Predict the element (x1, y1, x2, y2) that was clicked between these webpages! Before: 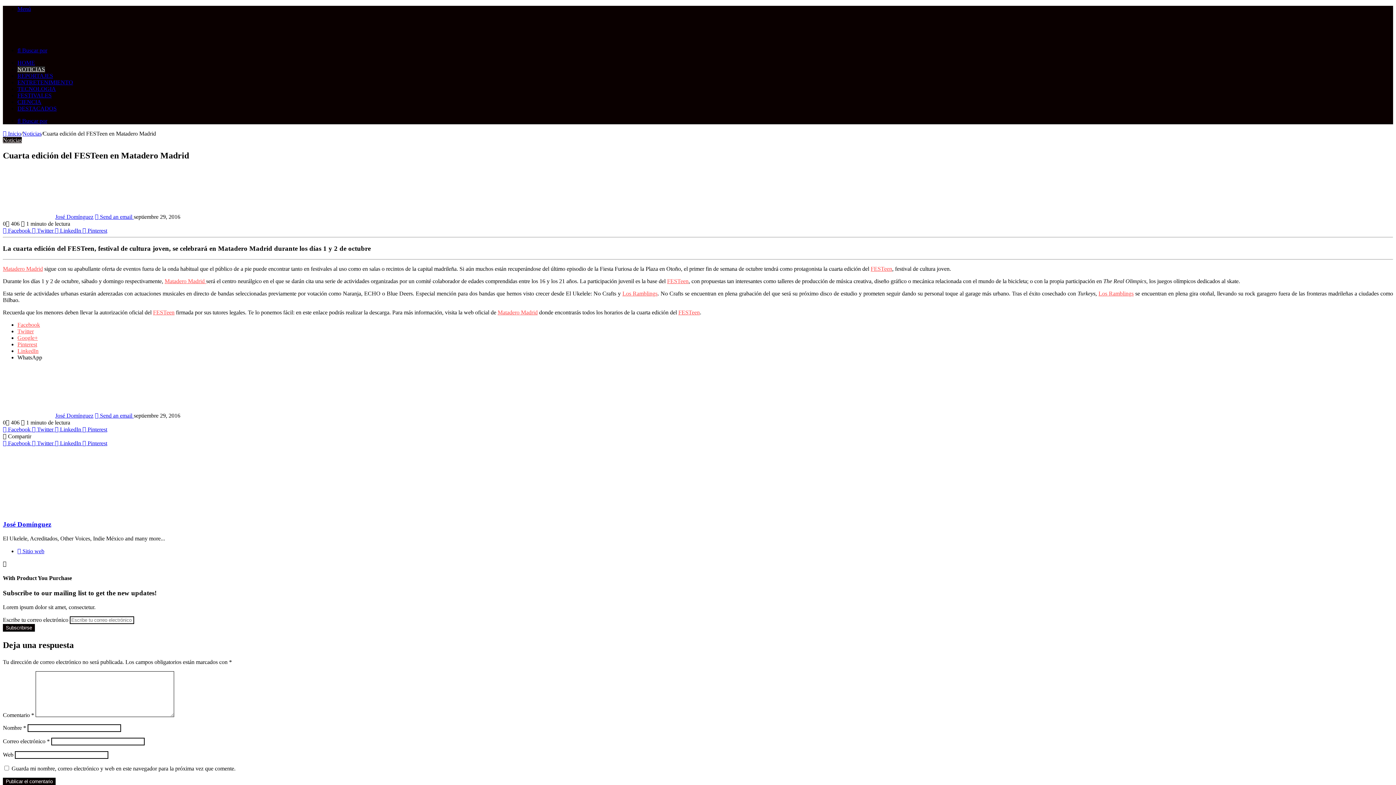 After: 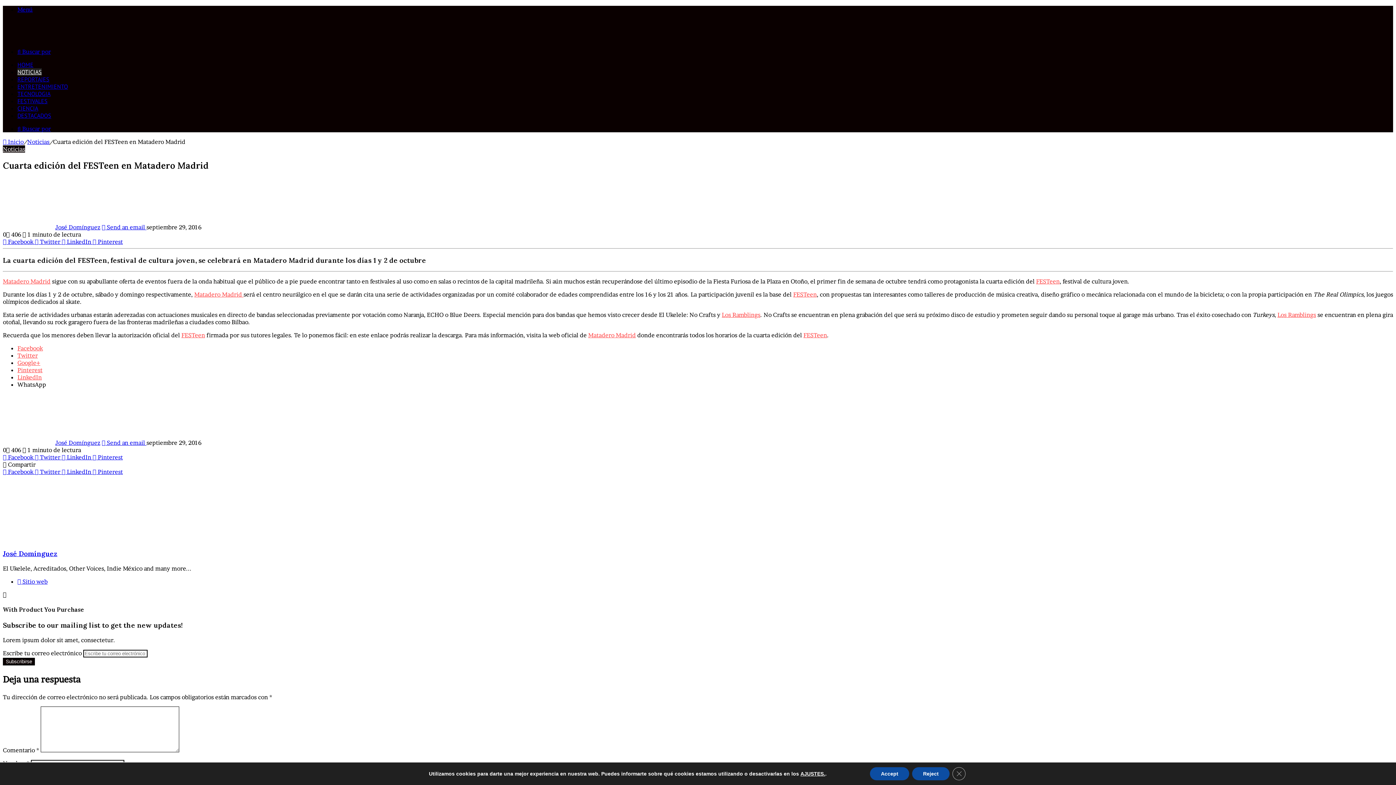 Action: label:  Twitter  bbox: (32, 440, 54, 446)